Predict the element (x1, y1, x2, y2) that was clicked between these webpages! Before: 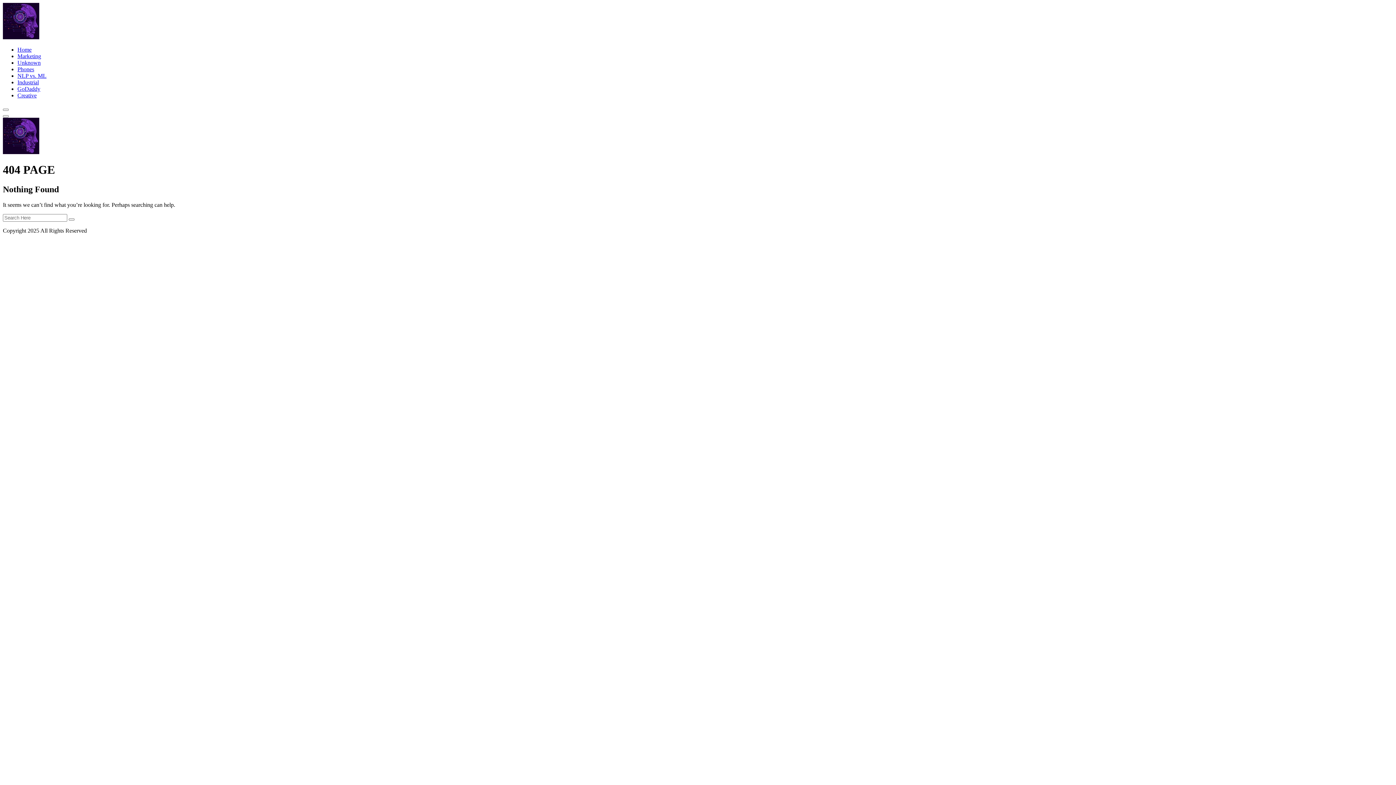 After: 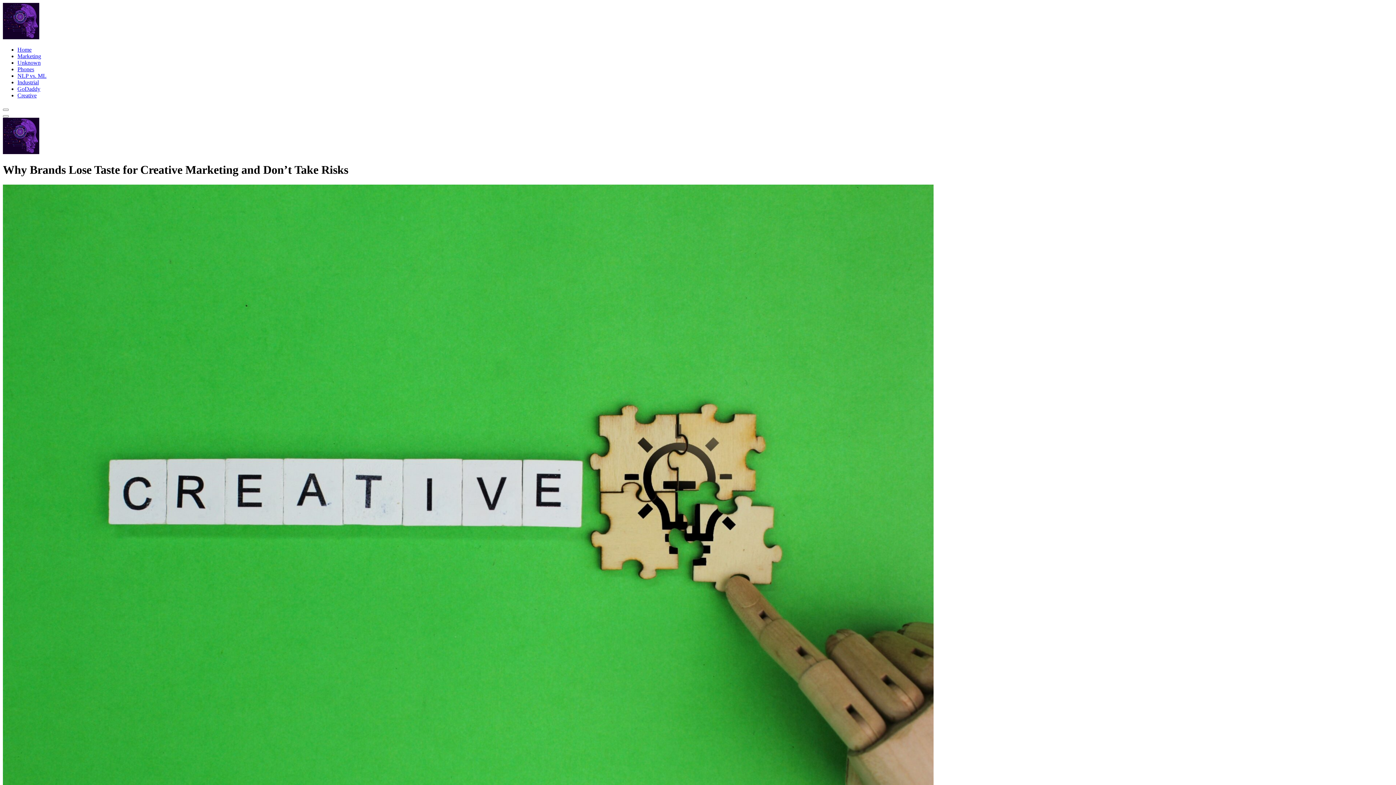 Action: bbox: (17, 92, 36, 98) label: Creative